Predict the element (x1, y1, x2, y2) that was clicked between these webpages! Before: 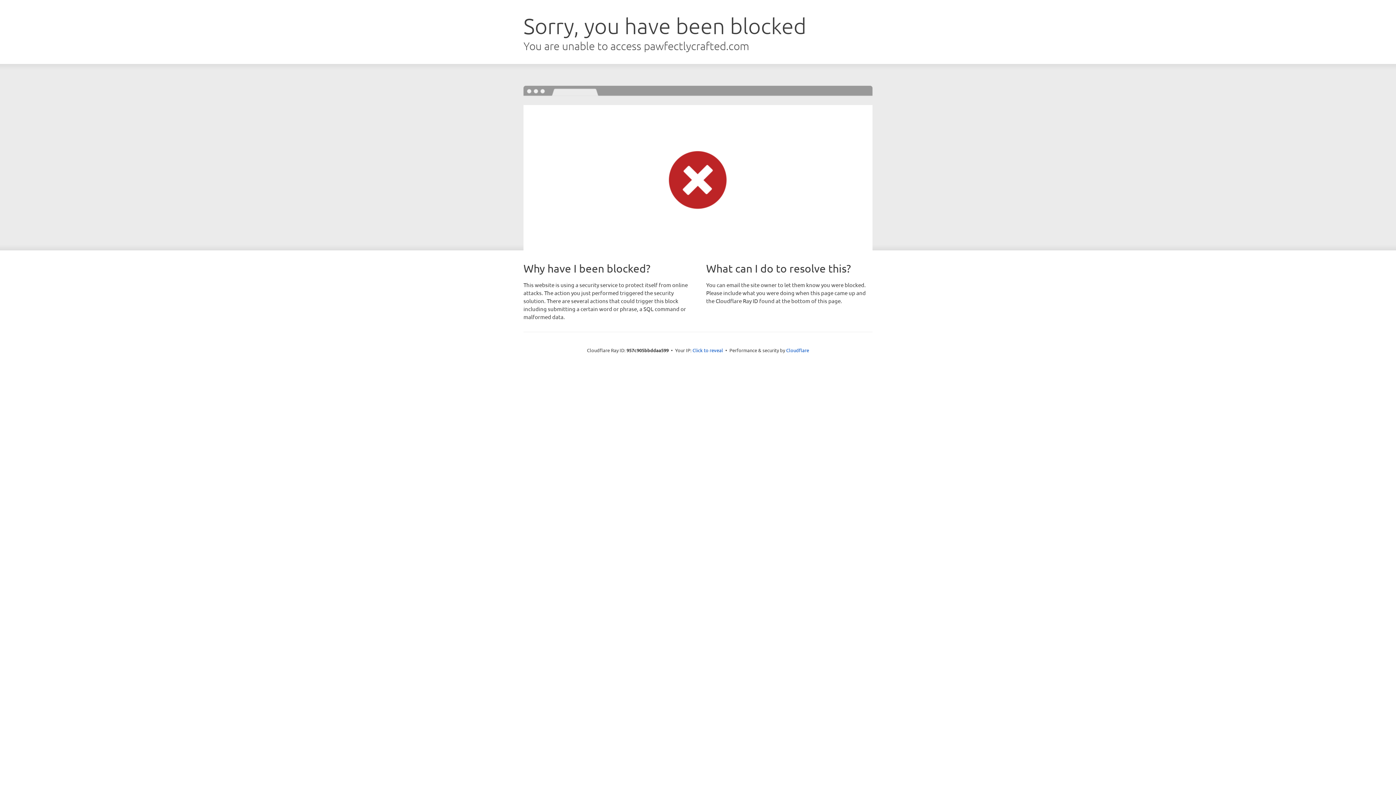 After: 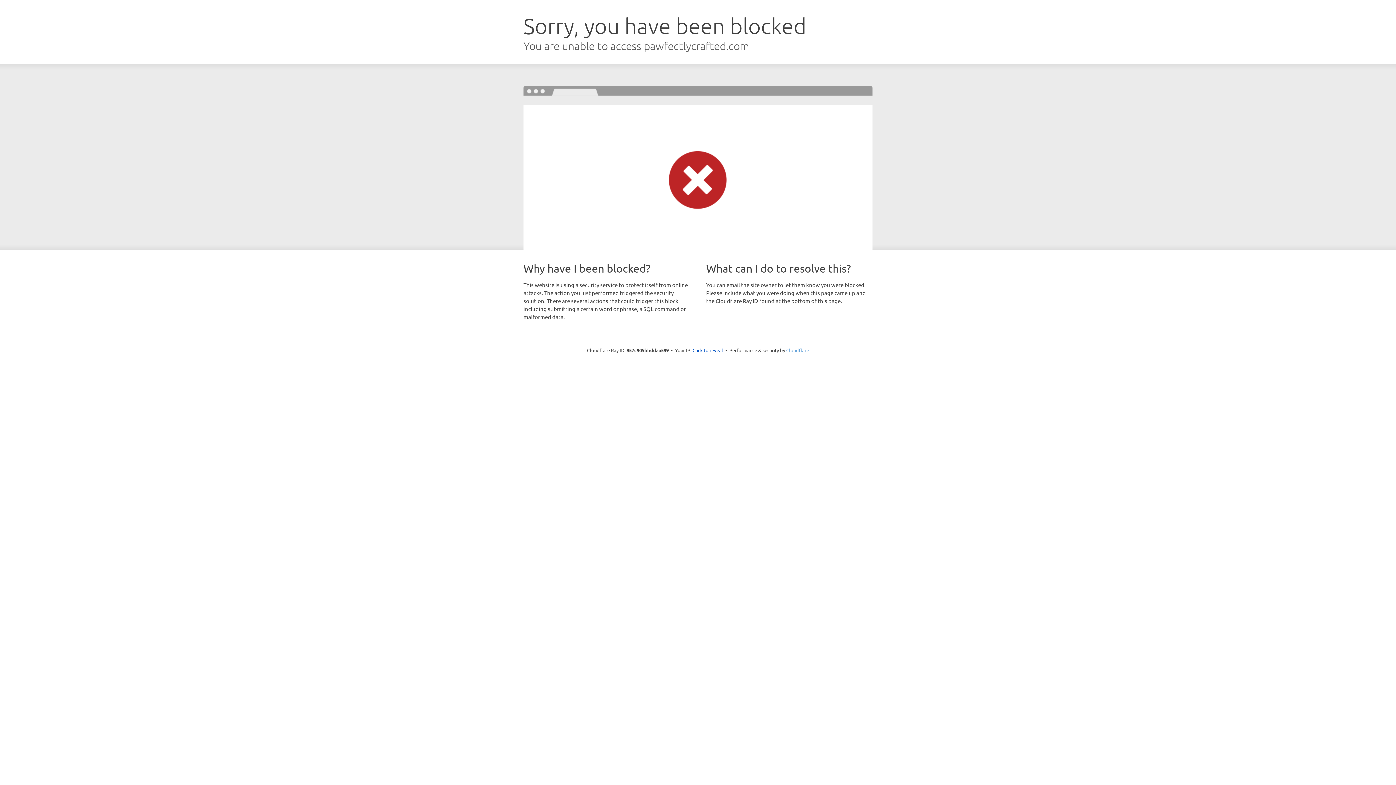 Action: bbox: (786, 347, 809, 353) label: Cloudflare